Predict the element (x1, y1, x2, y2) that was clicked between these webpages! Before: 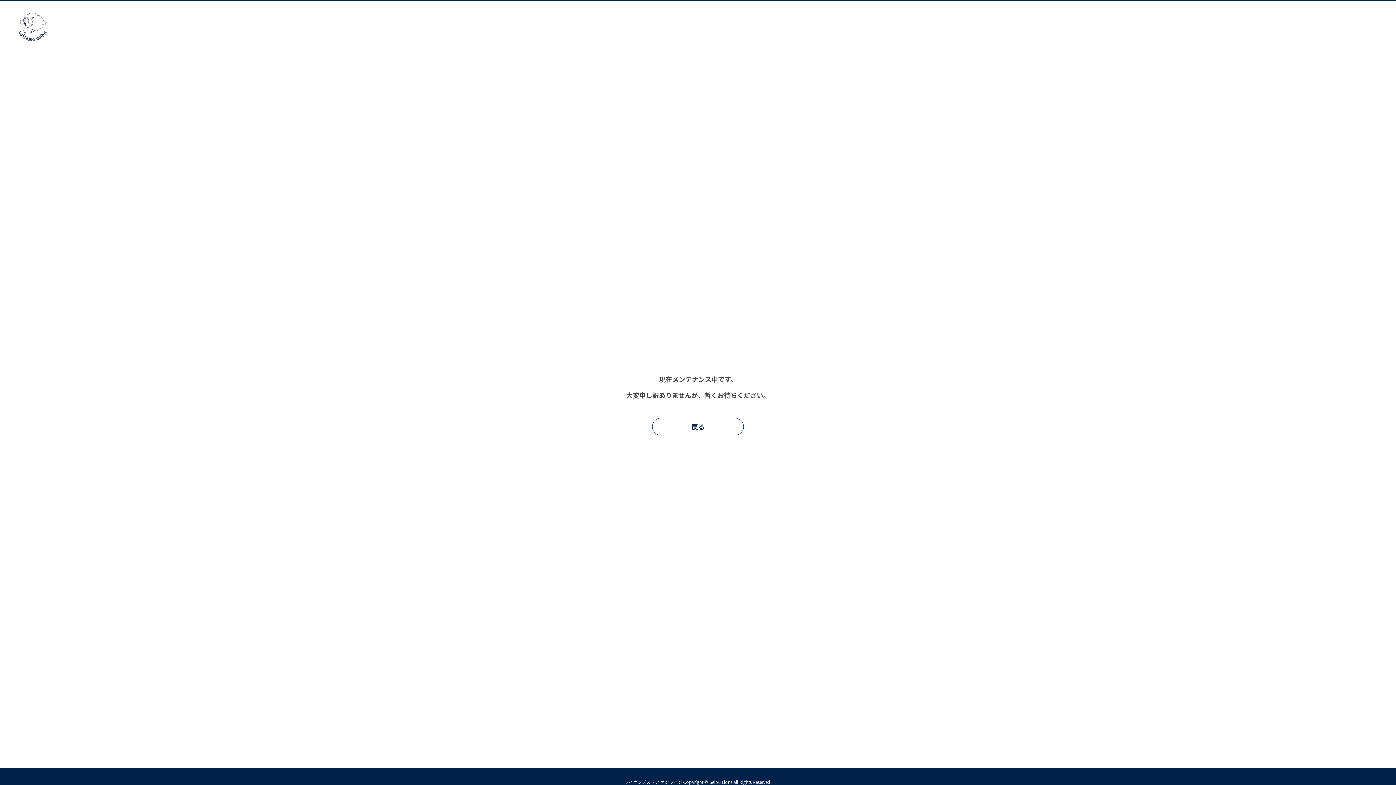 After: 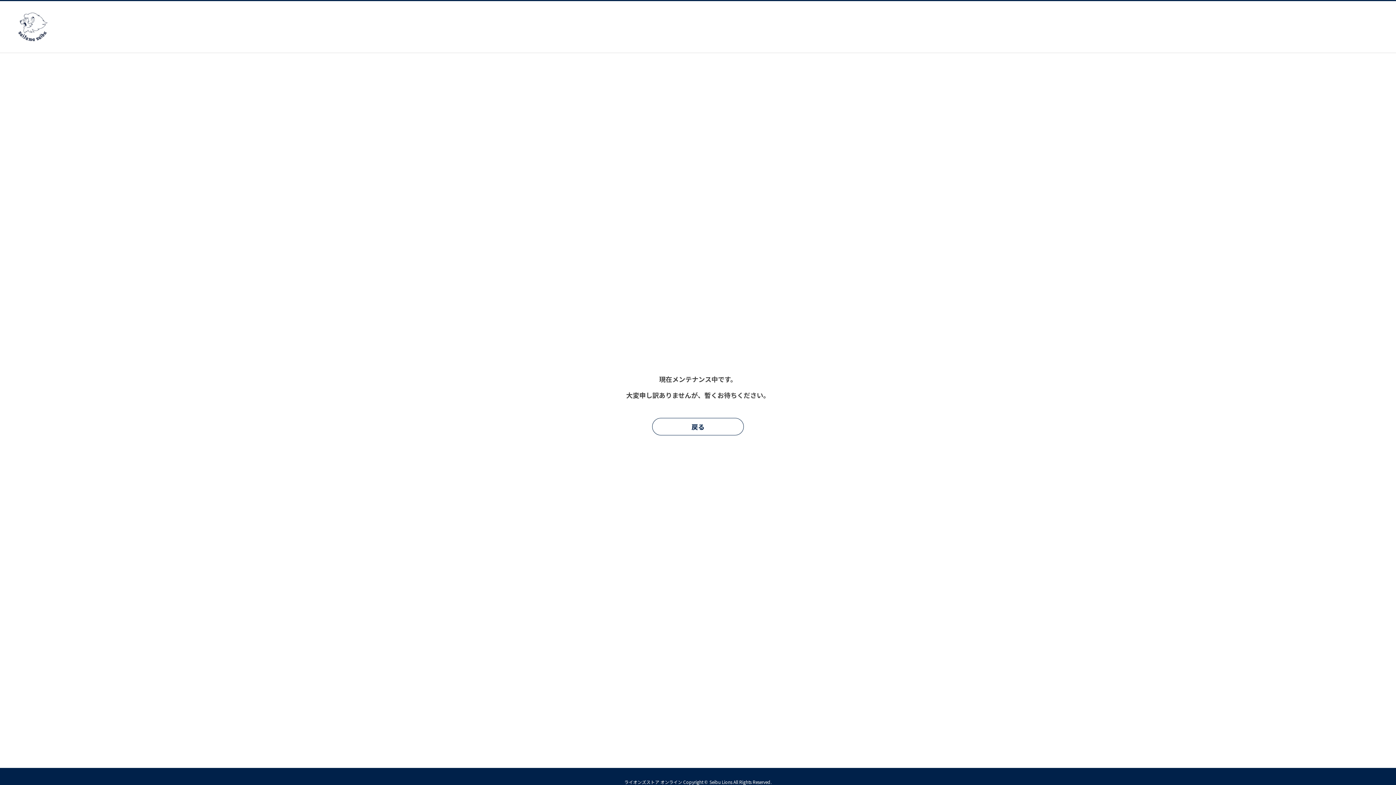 Action: bbox: (18, 34, 48, 43)